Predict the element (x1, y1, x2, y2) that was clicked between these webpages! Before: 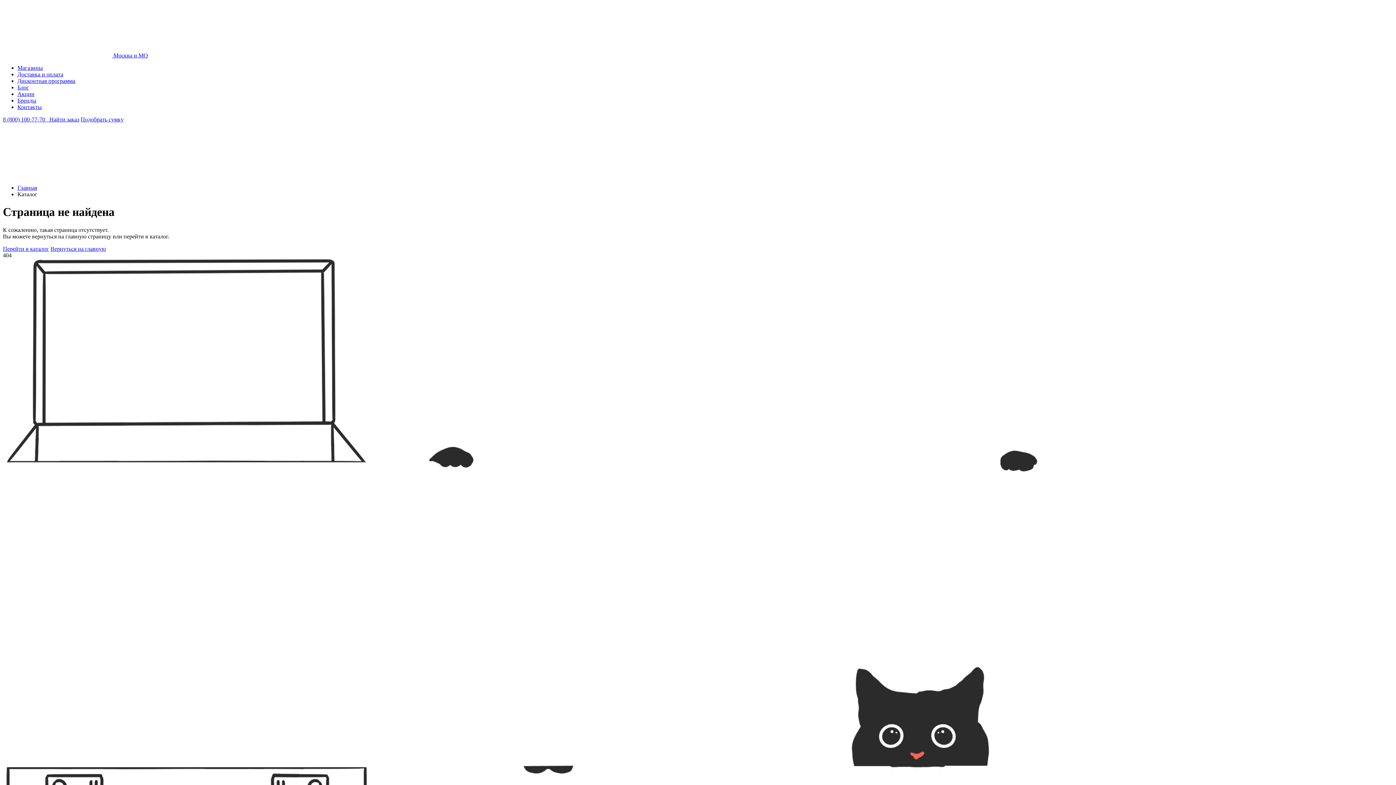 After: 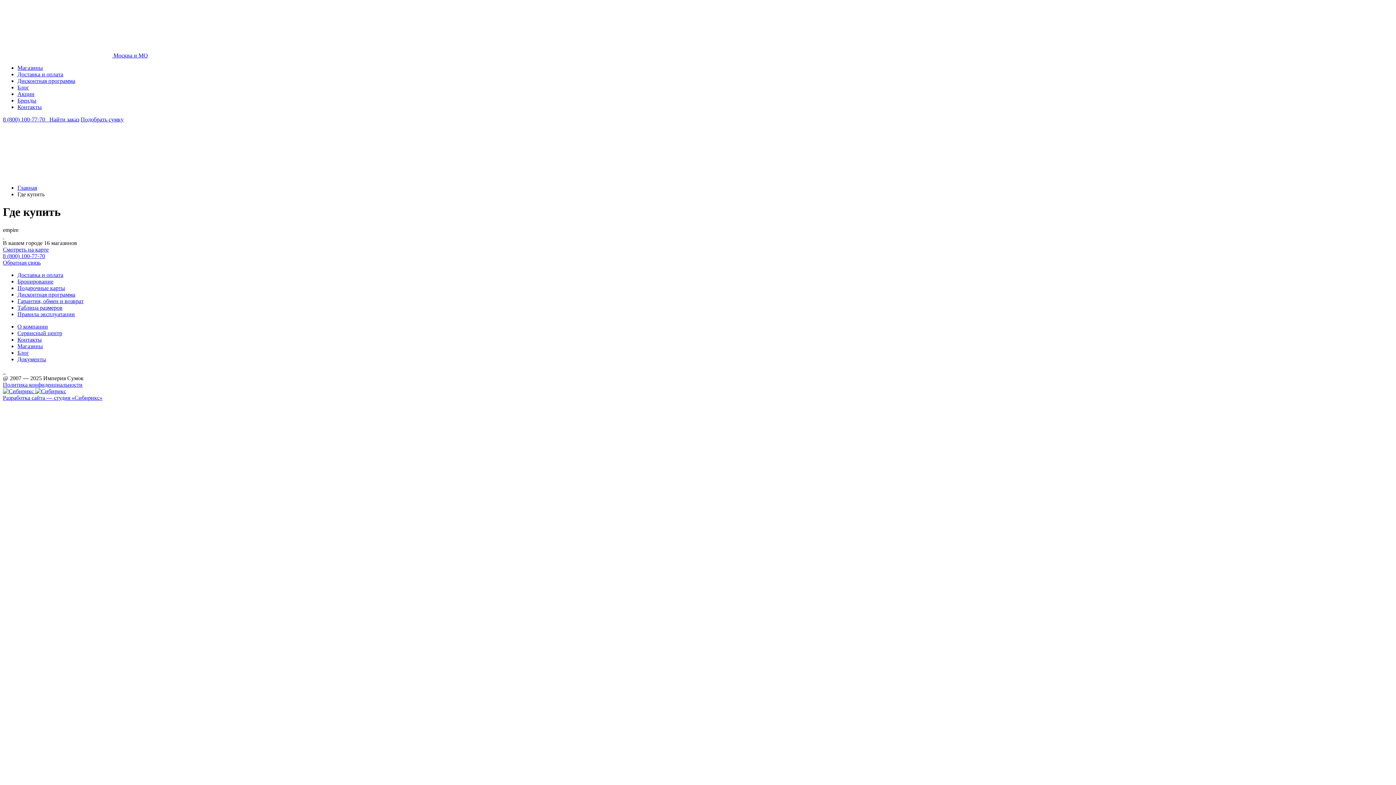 Action: bbox: (17, 64, 42, 70) label: Магазины